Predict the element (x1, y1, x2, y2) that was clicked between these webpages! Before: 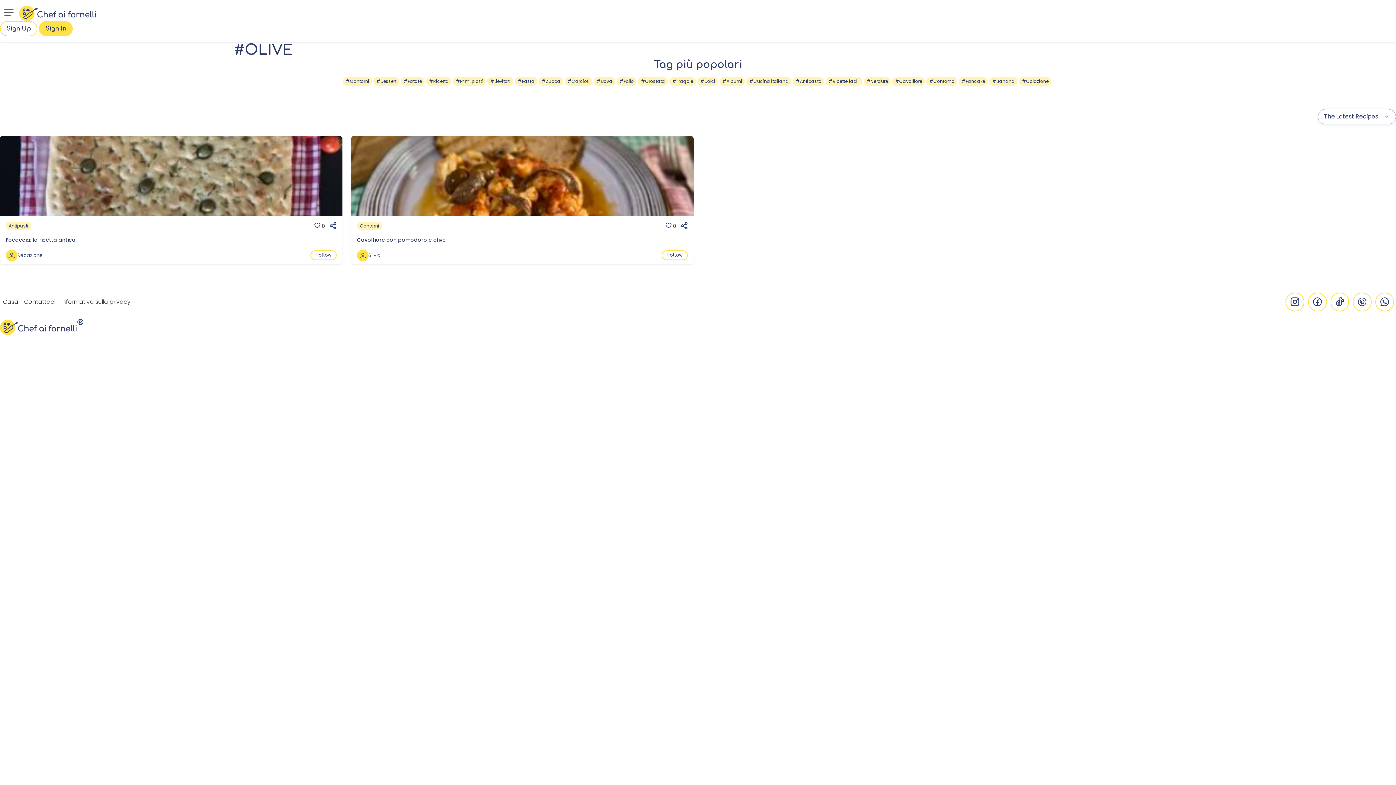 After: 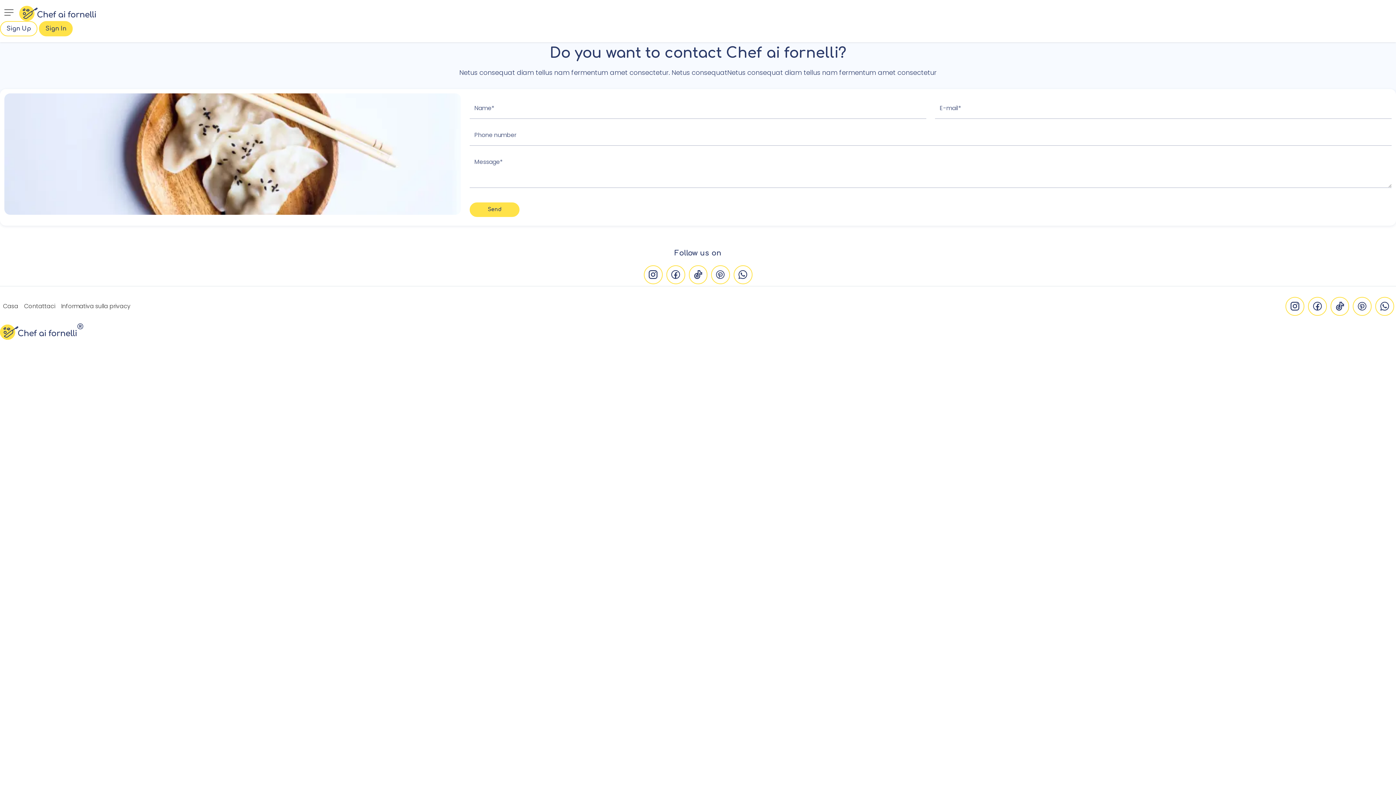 Action: label: Contattaci bbox: (21, 294, 58, 309)